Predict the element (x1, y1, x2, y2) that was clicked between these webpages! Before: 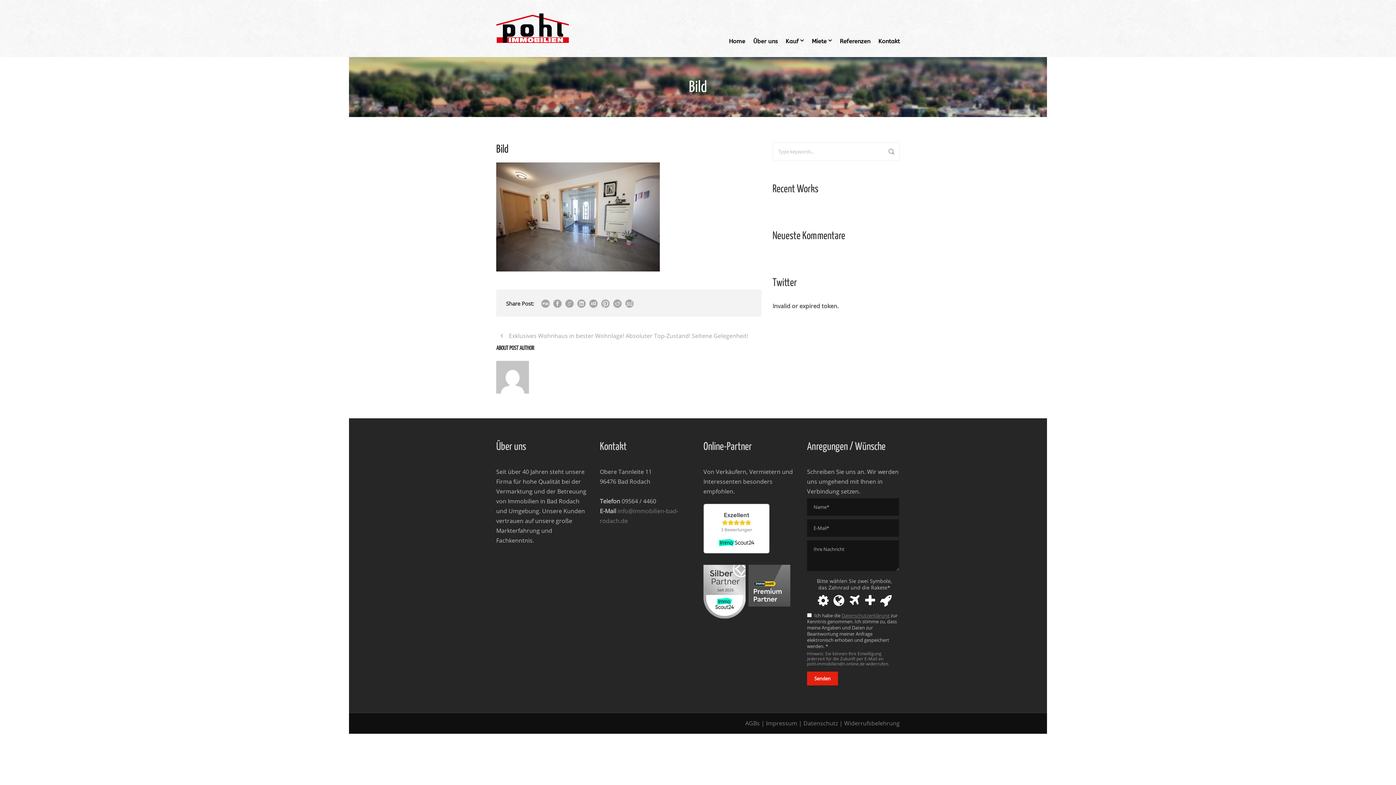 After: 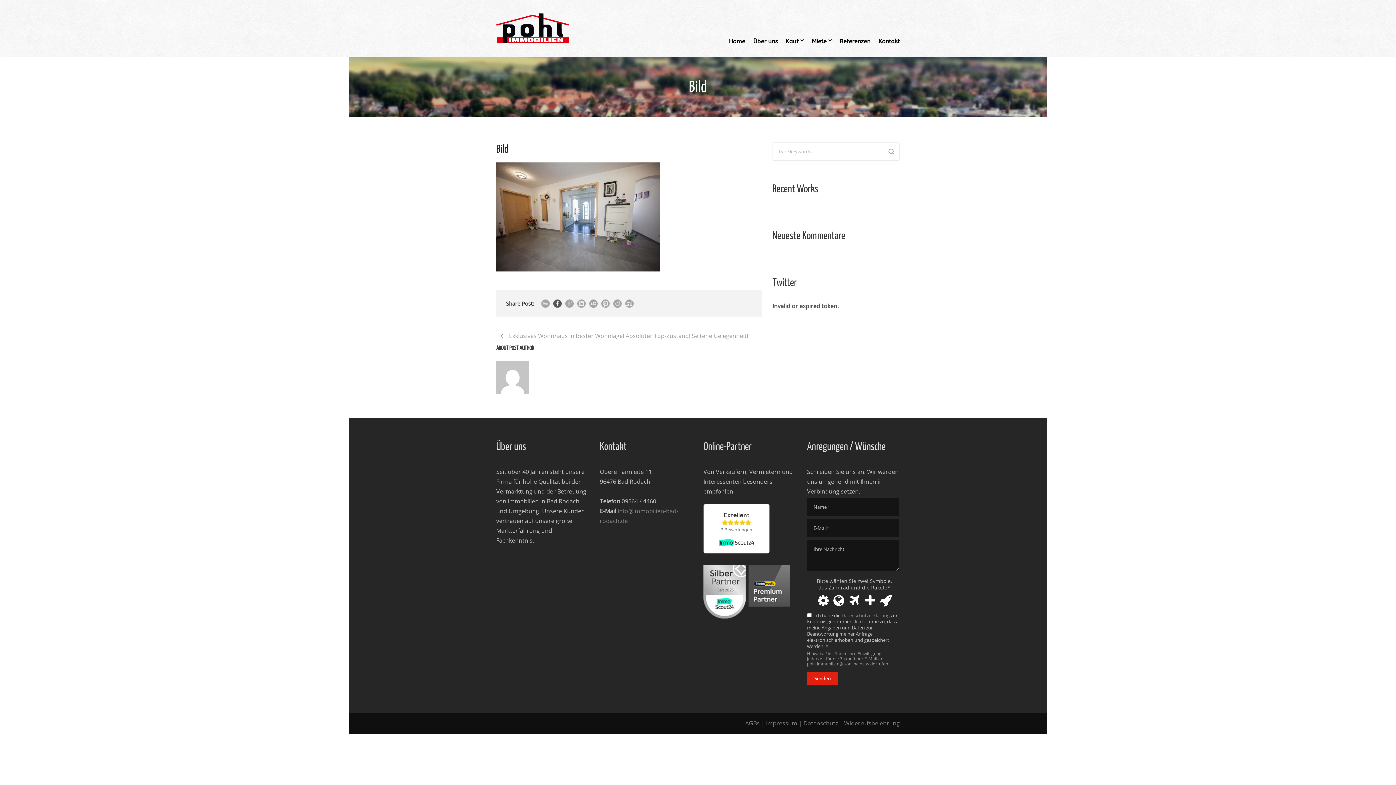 Action: bbox: (553, 299, 561, 307)